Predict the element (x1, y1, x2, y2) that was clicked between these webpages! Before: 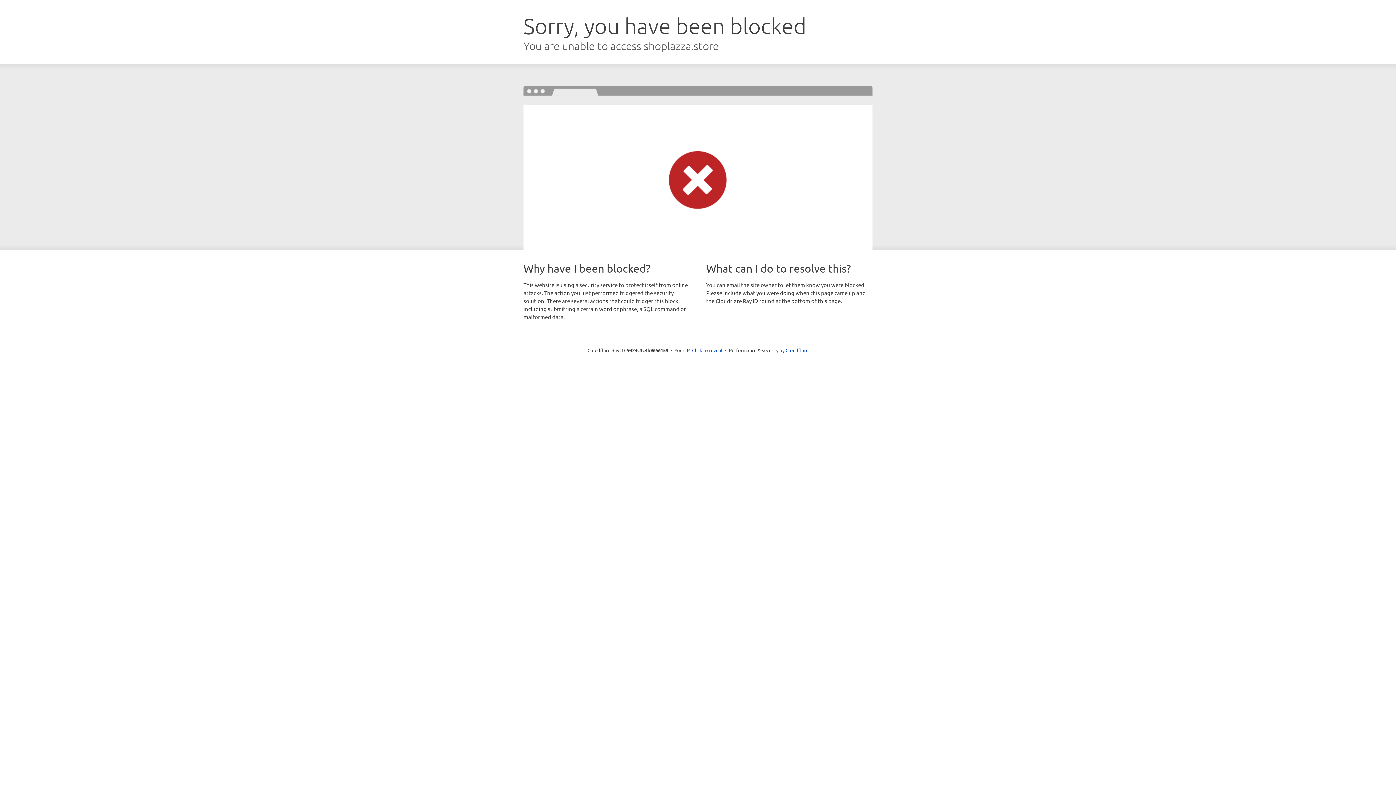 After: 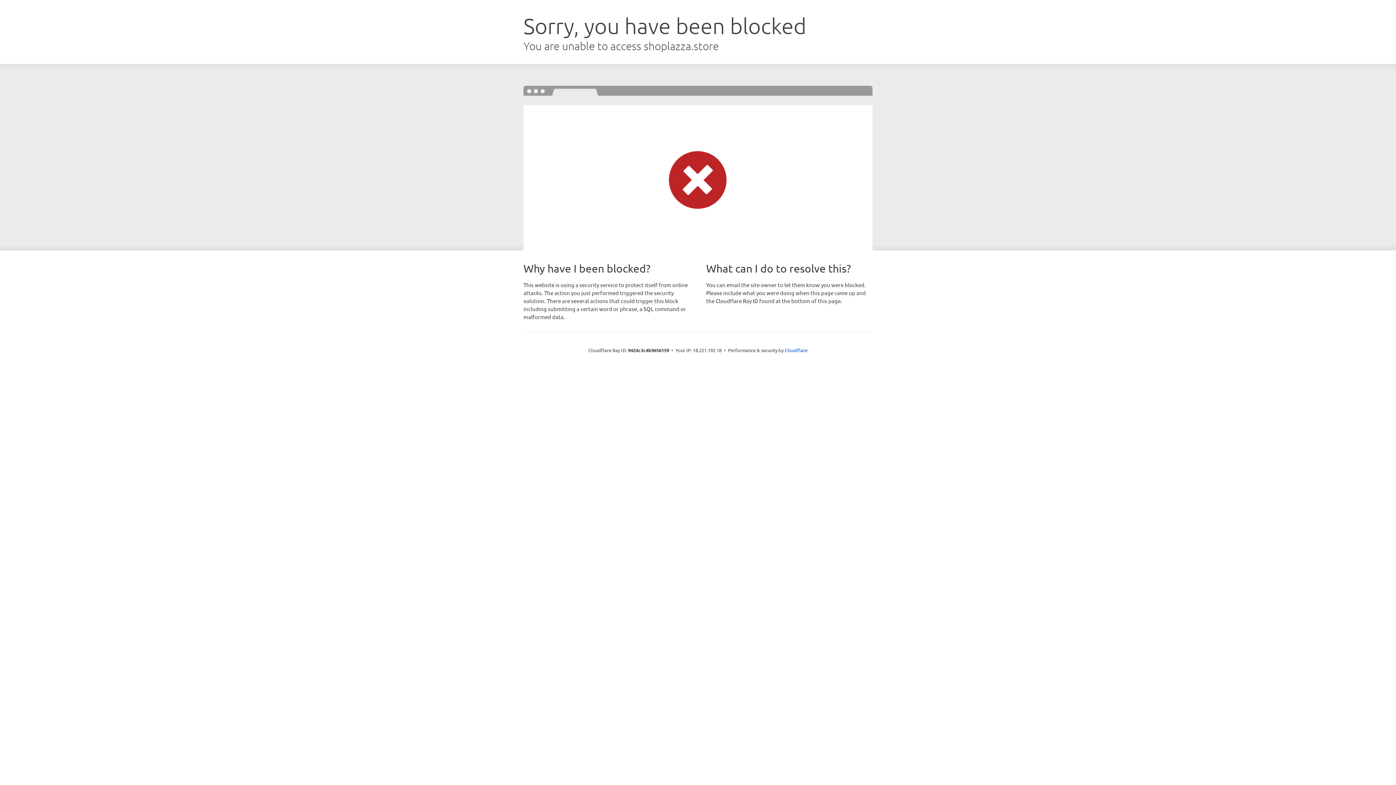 Action: label: Click to reveal bbox: (692, 346, 722, 353)